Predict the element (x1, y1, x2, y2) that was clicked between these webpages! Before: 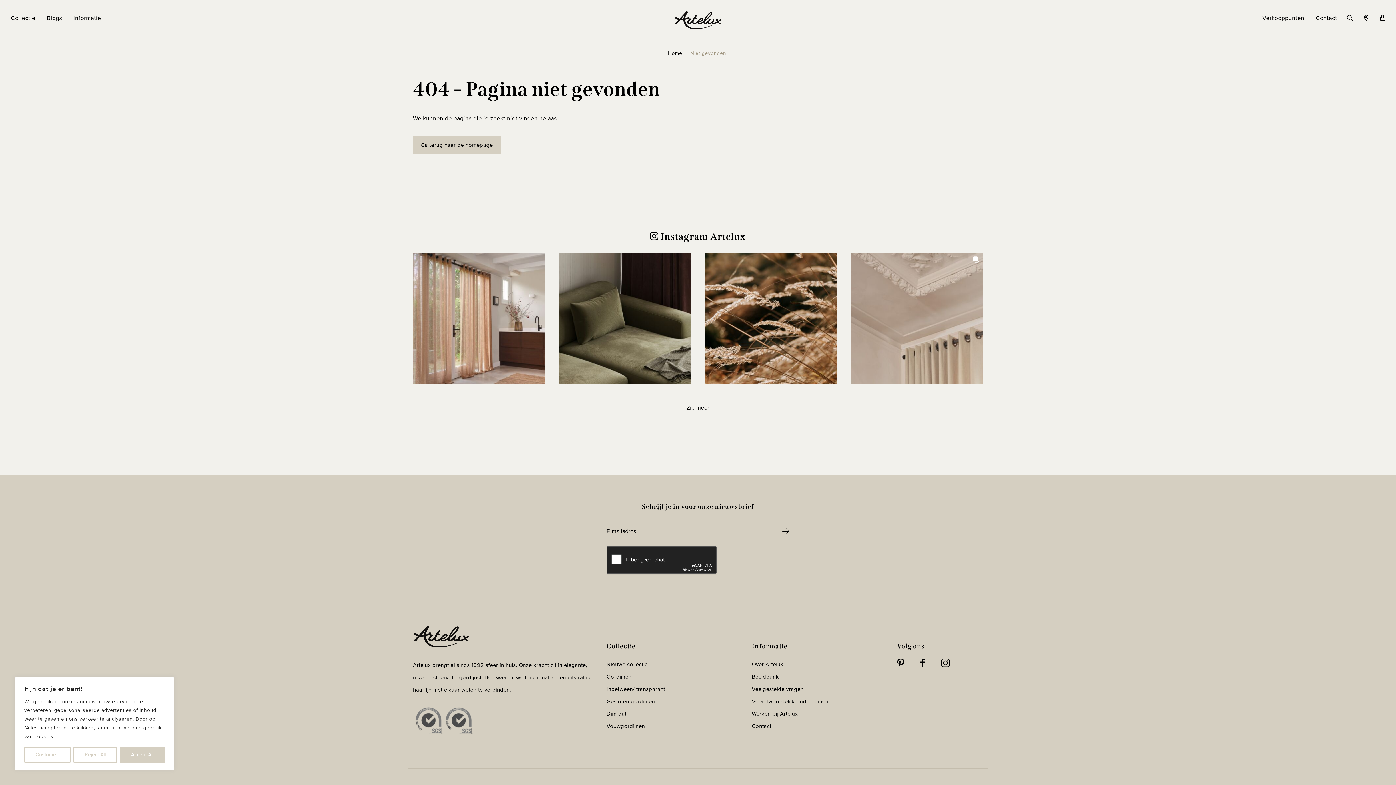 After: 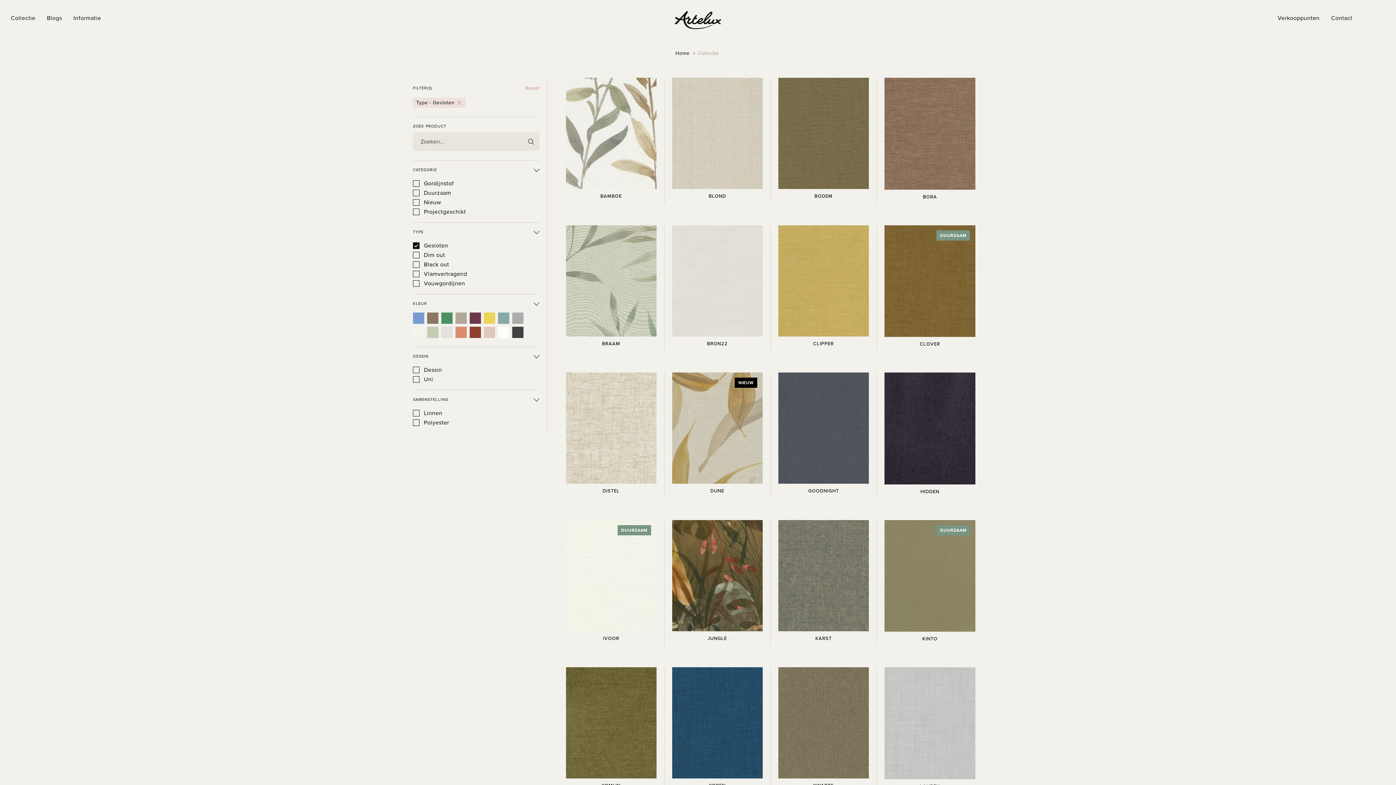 Action: label: Gesloten gordijnen bbox: (606, 695, 655, 707)